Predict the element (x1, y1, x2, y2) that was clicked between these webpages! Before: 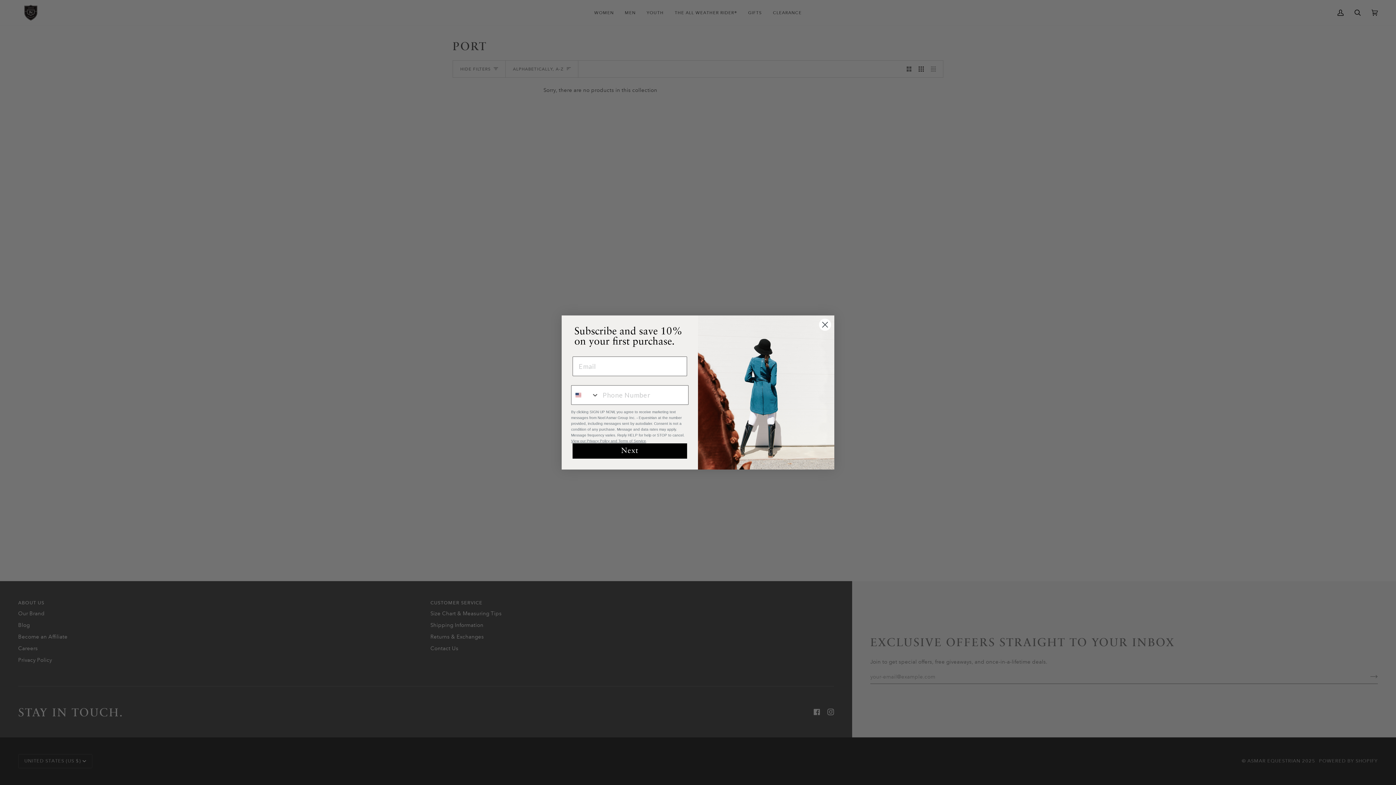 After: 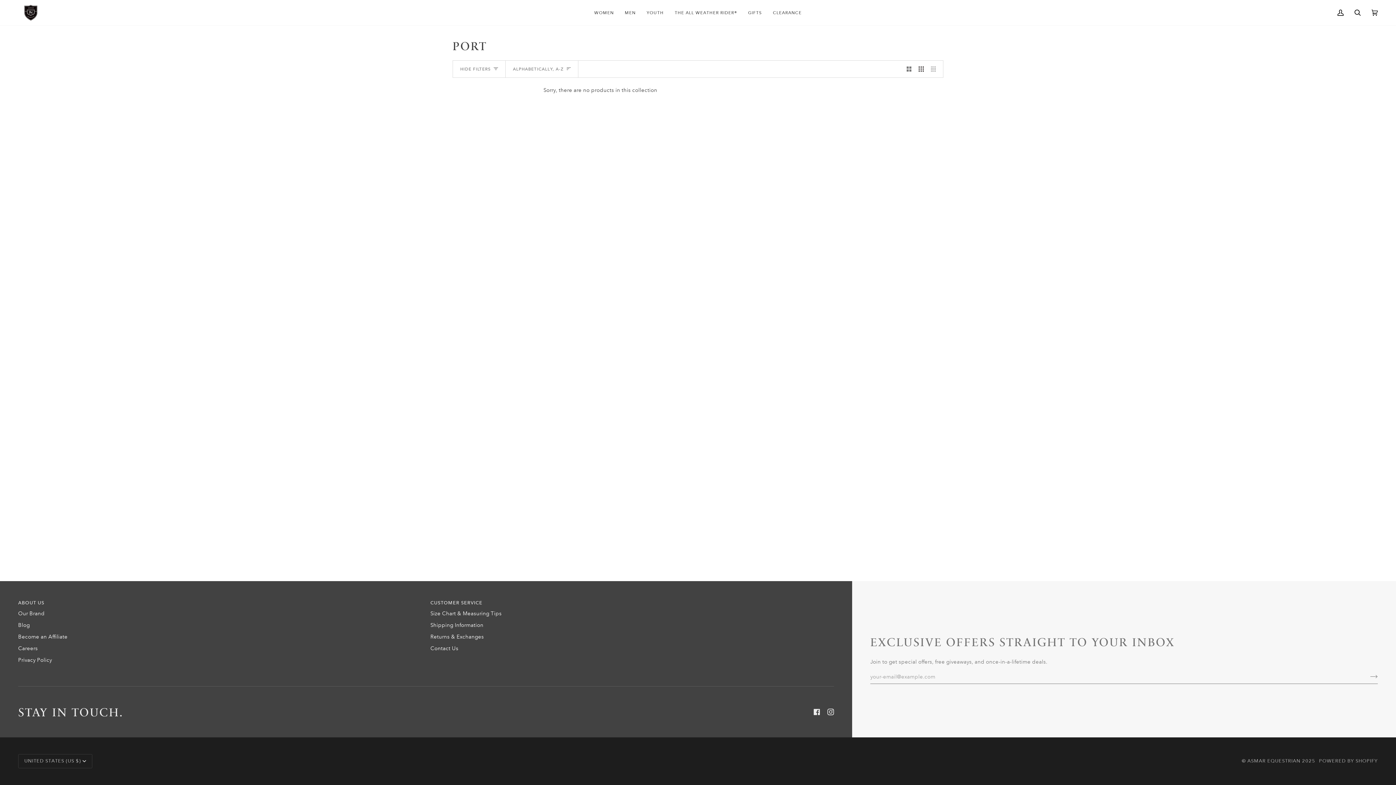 Action: bbox: (818, 335, 831, 348) label: Close dialog